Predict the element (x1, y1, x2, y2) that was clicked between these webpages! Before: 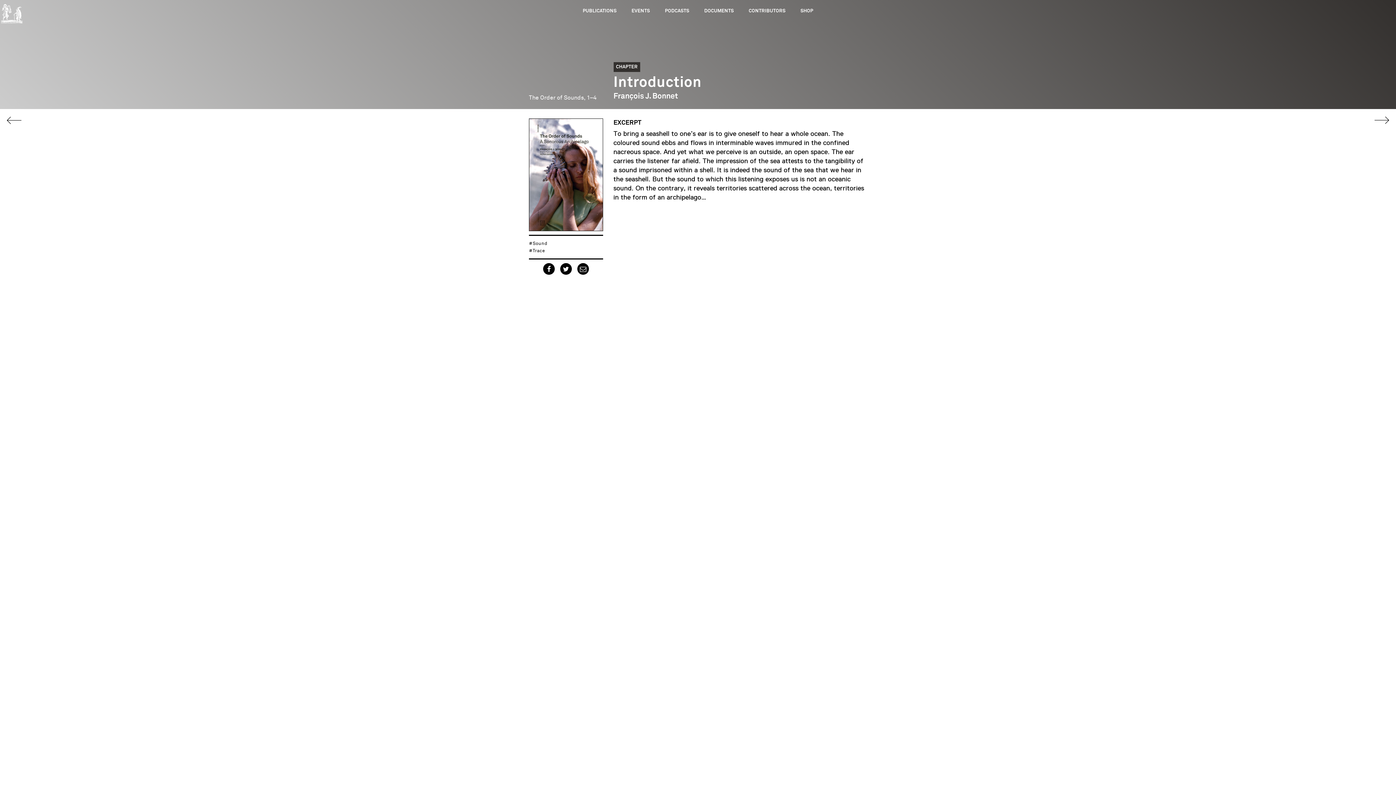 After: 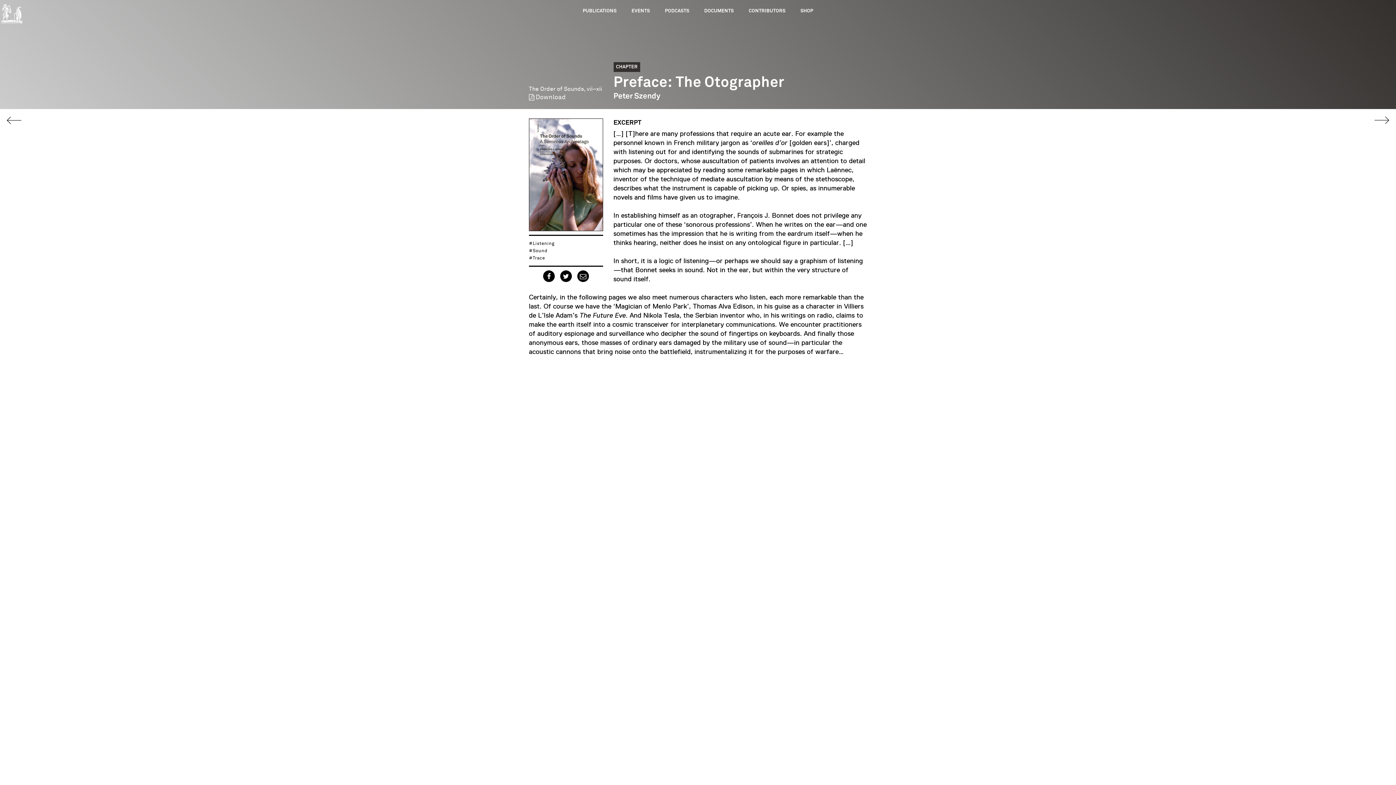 Action: label: THE ORDER OF SOUNDS: PREFACE, THE OTOGRAPHER bbox: (-14, 103, 32, 123)